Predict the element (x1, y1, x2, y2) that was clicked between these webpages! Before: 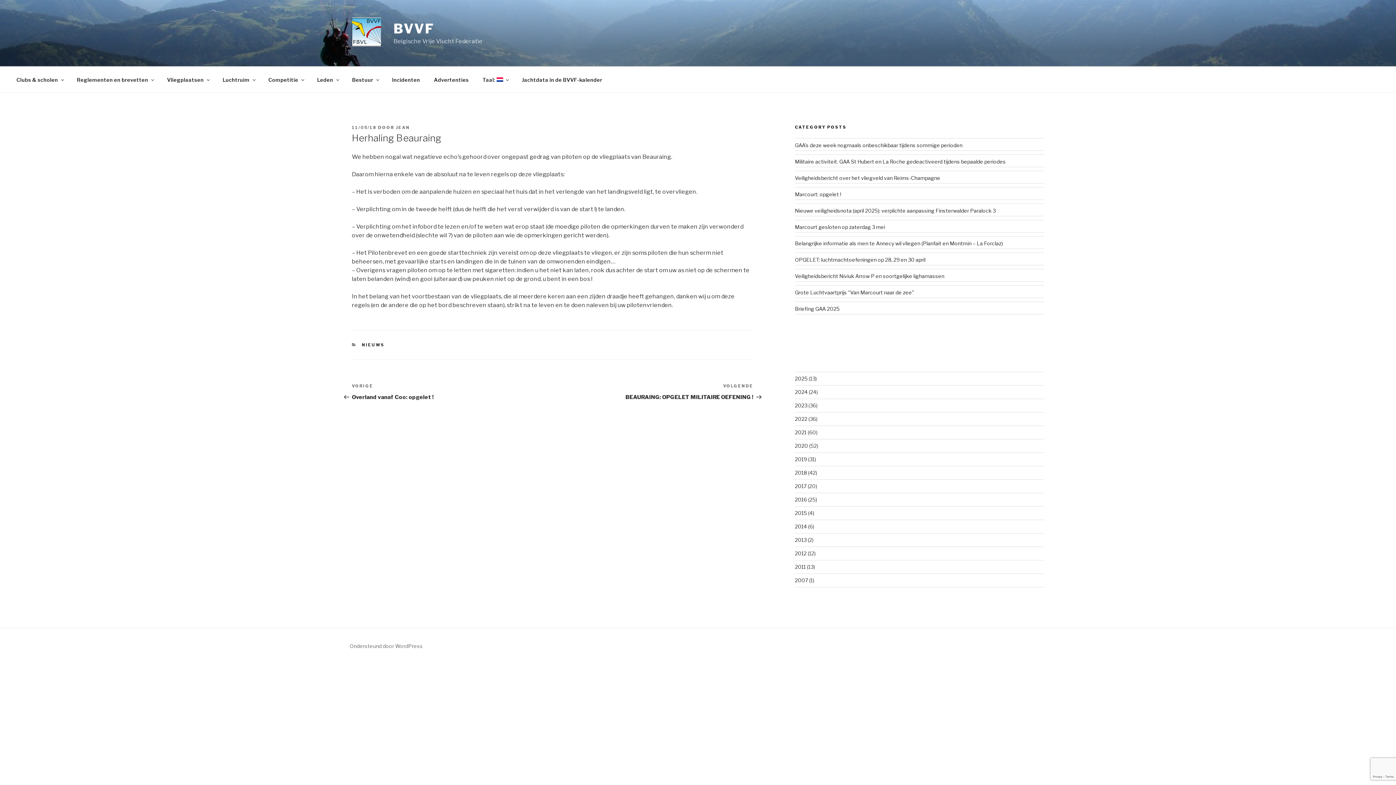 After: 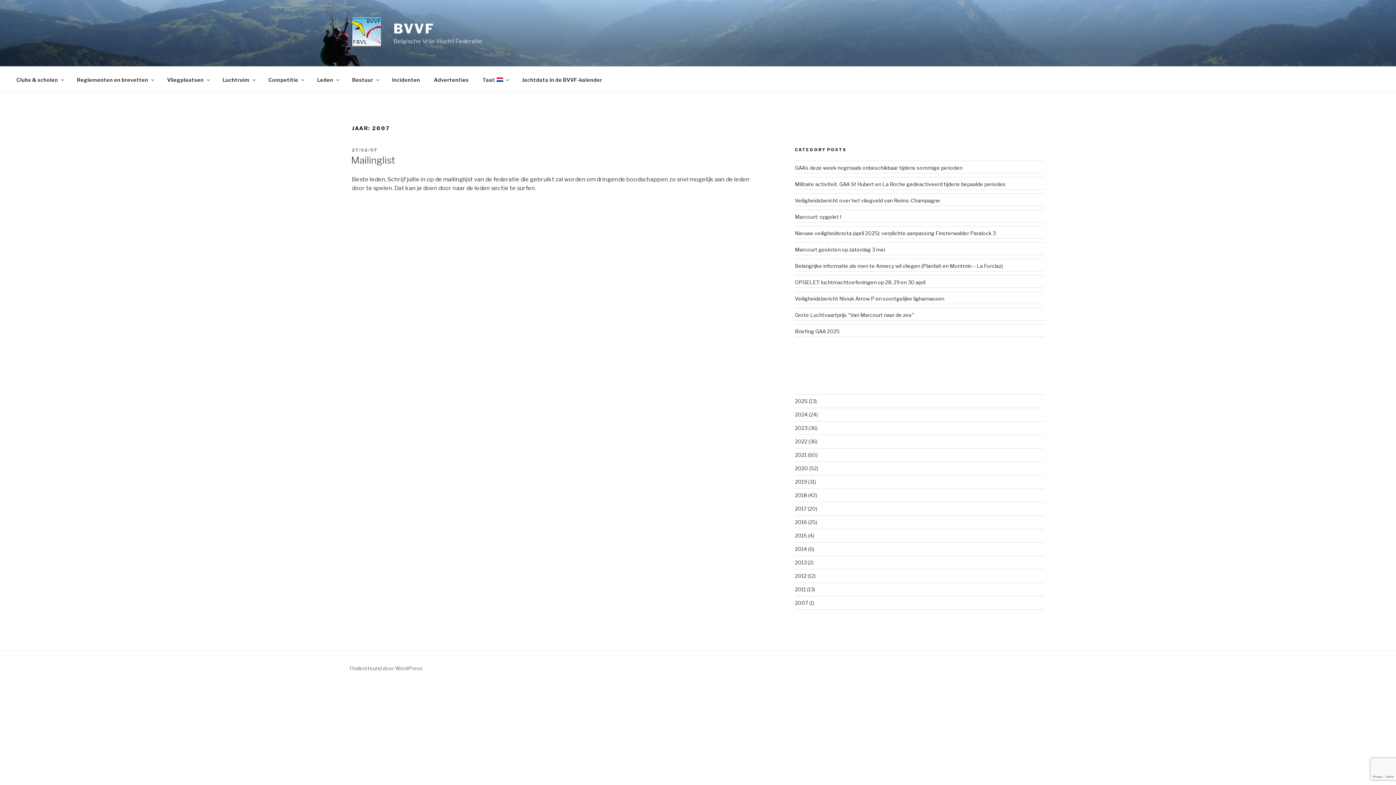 Action: label: 2007 bbox: (795, 577, 808, 583)